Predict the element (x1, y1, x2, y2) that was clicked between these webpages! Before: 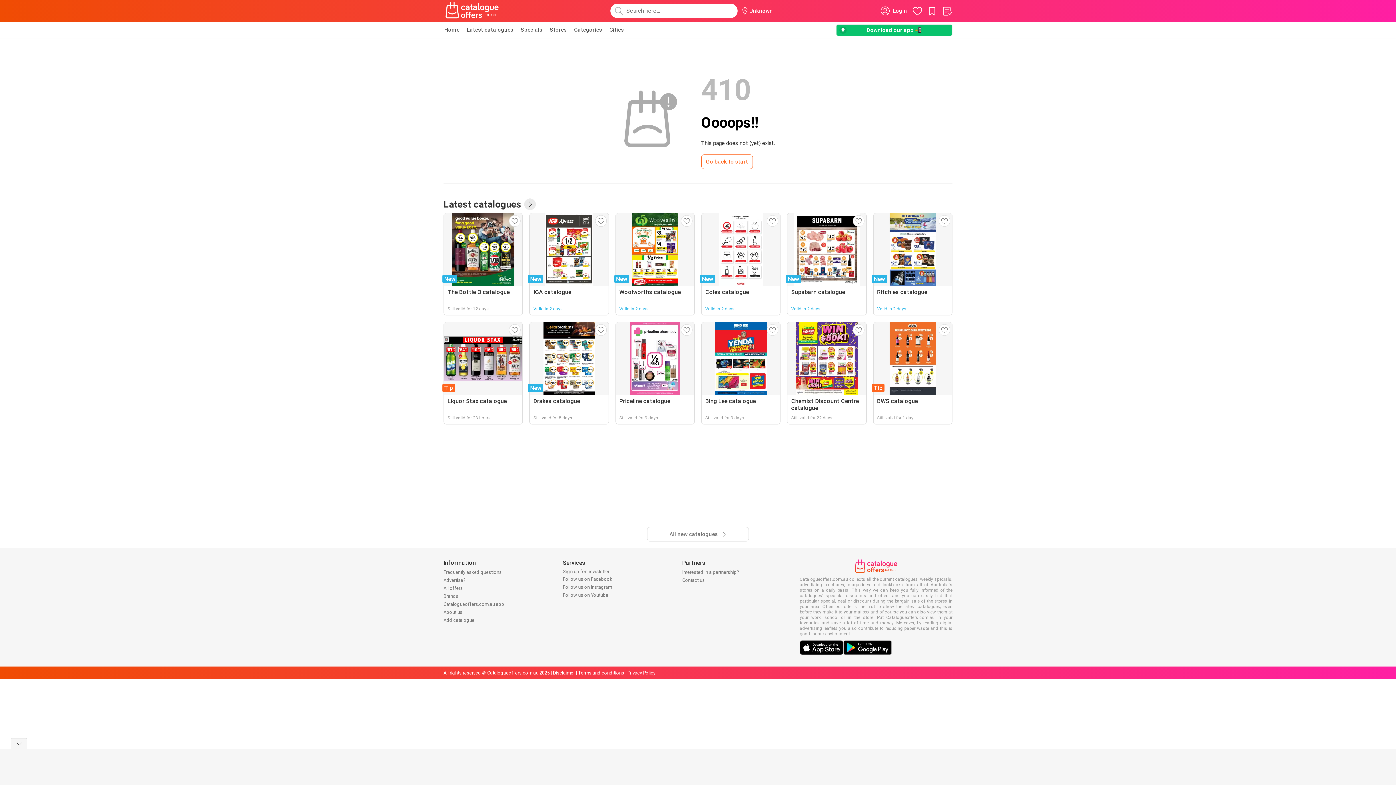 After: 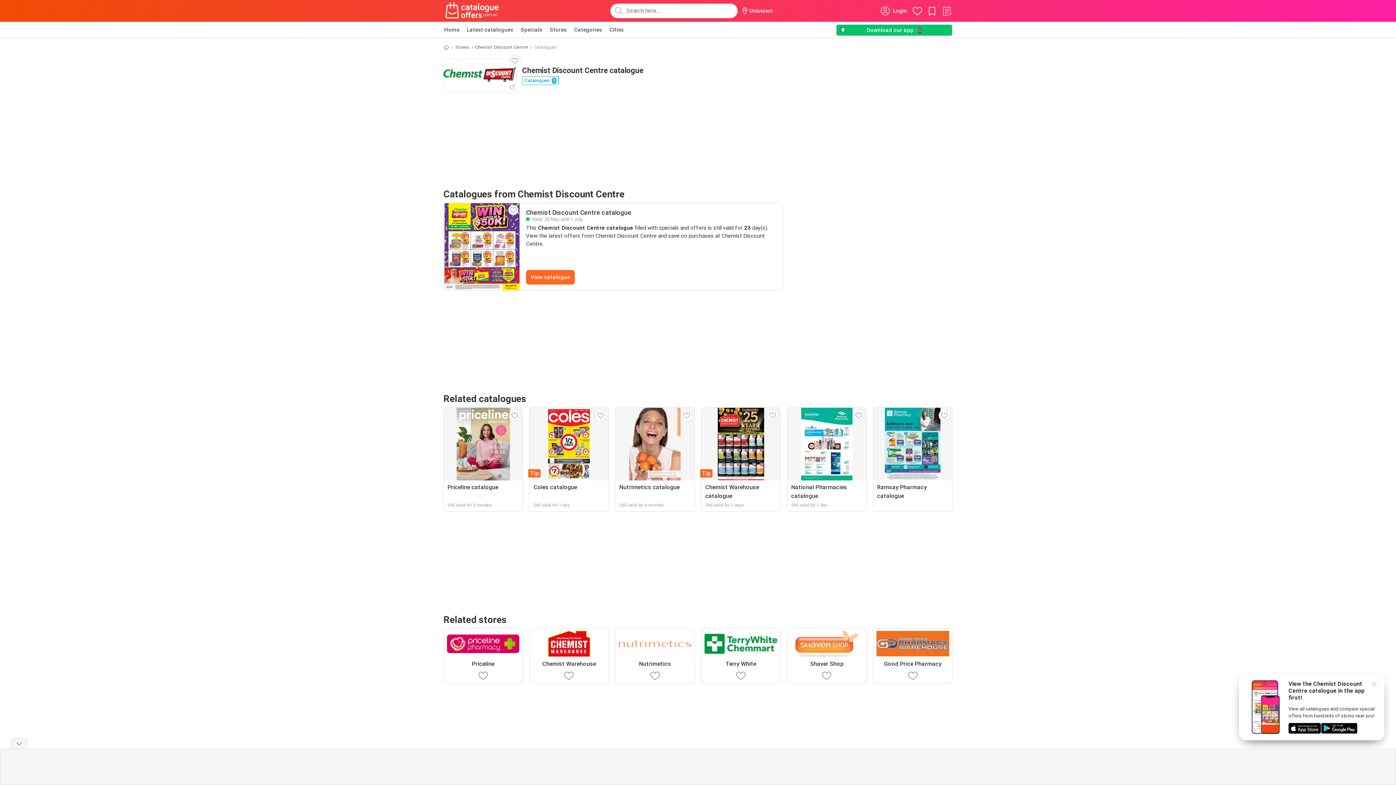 Action: bbox: (787, 322, 866, 424) label: Chemist Discount Centre catalogue
Still valid for 22 days